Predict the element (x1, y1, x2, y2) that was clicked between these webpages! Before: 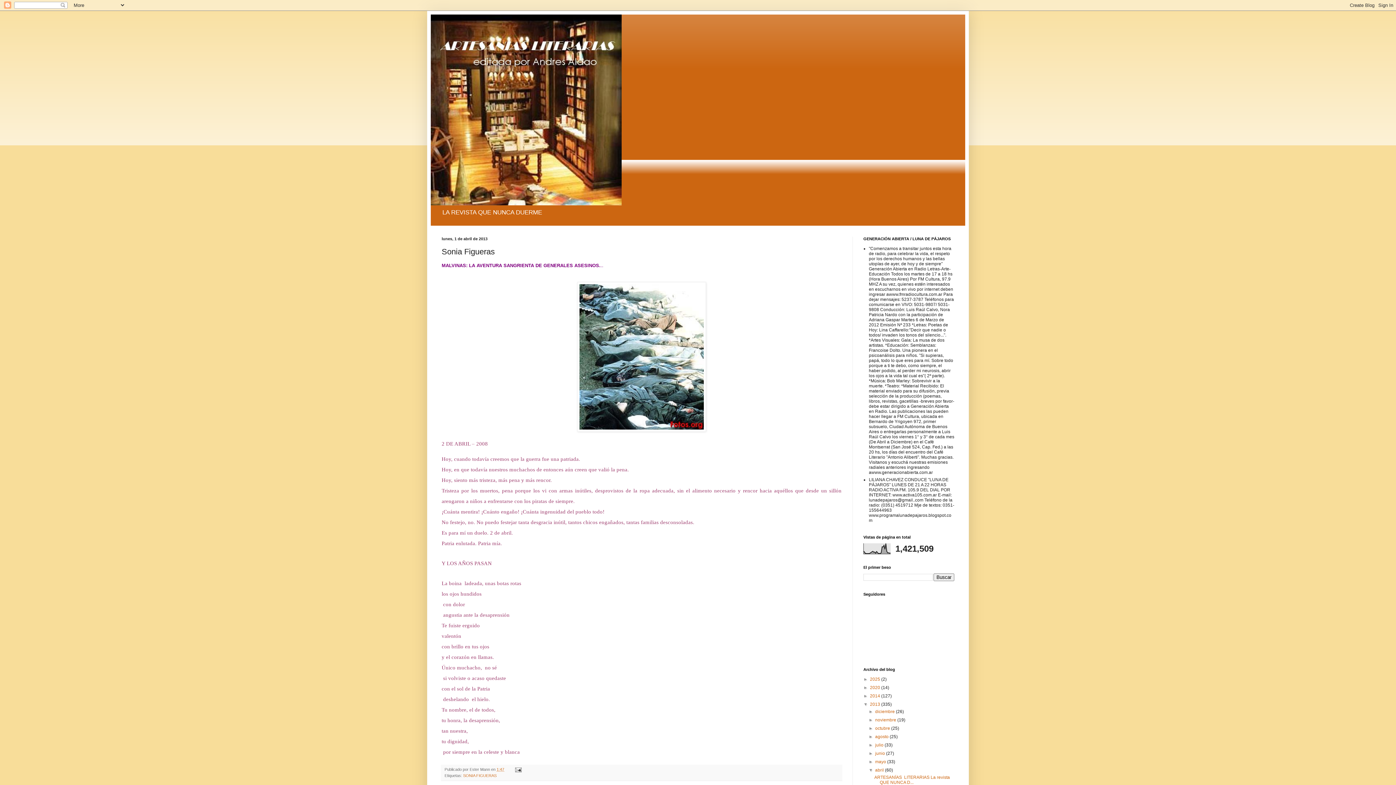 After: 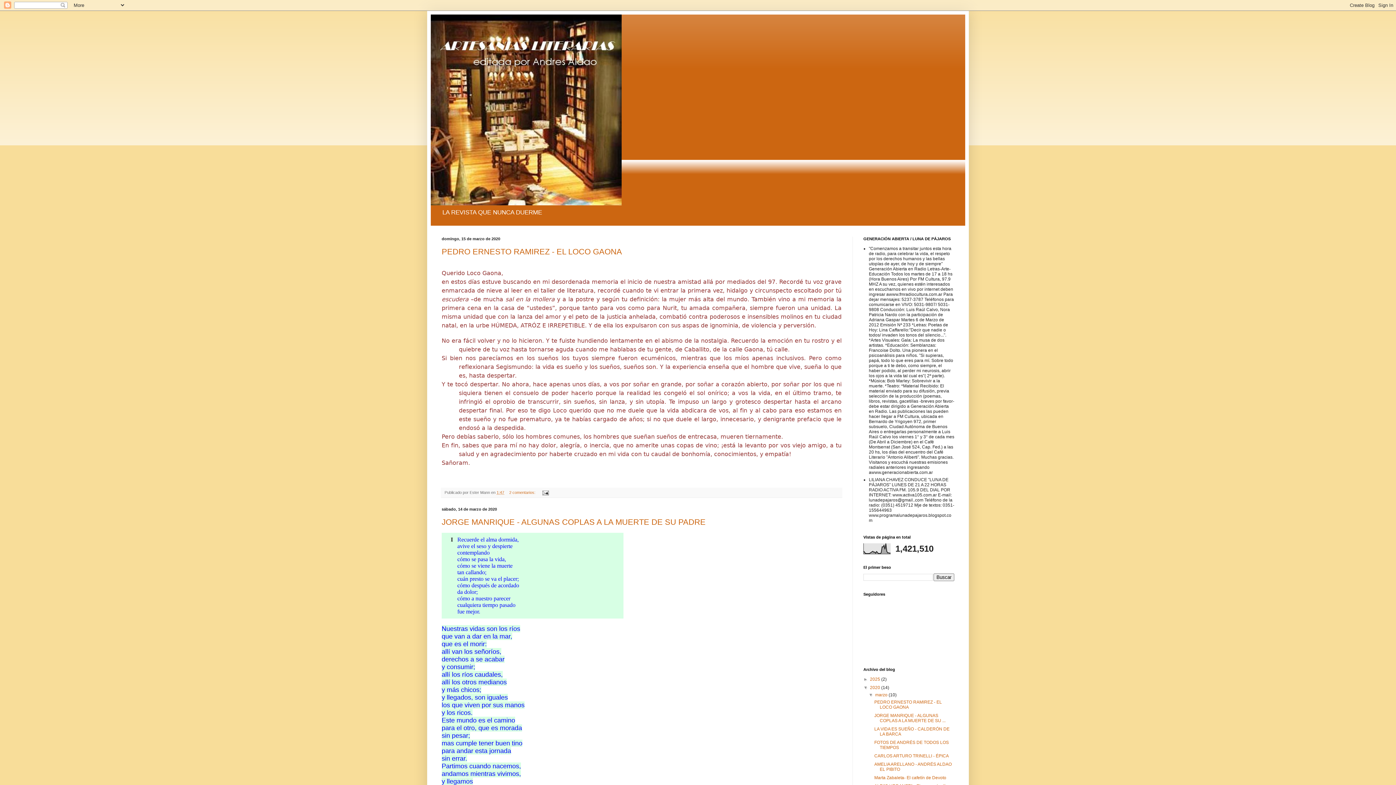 Action: label: 2020  bbox: (870, 685, 881, 690)